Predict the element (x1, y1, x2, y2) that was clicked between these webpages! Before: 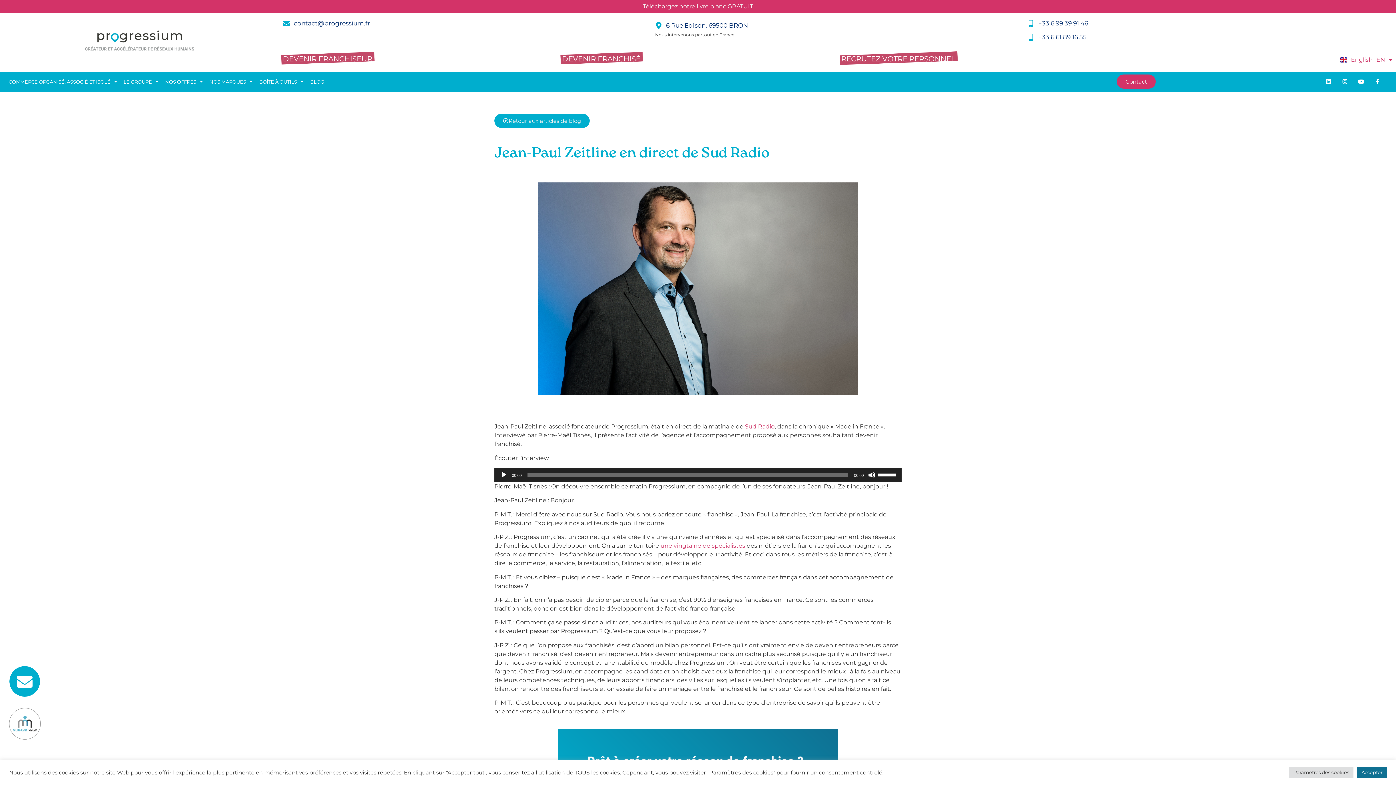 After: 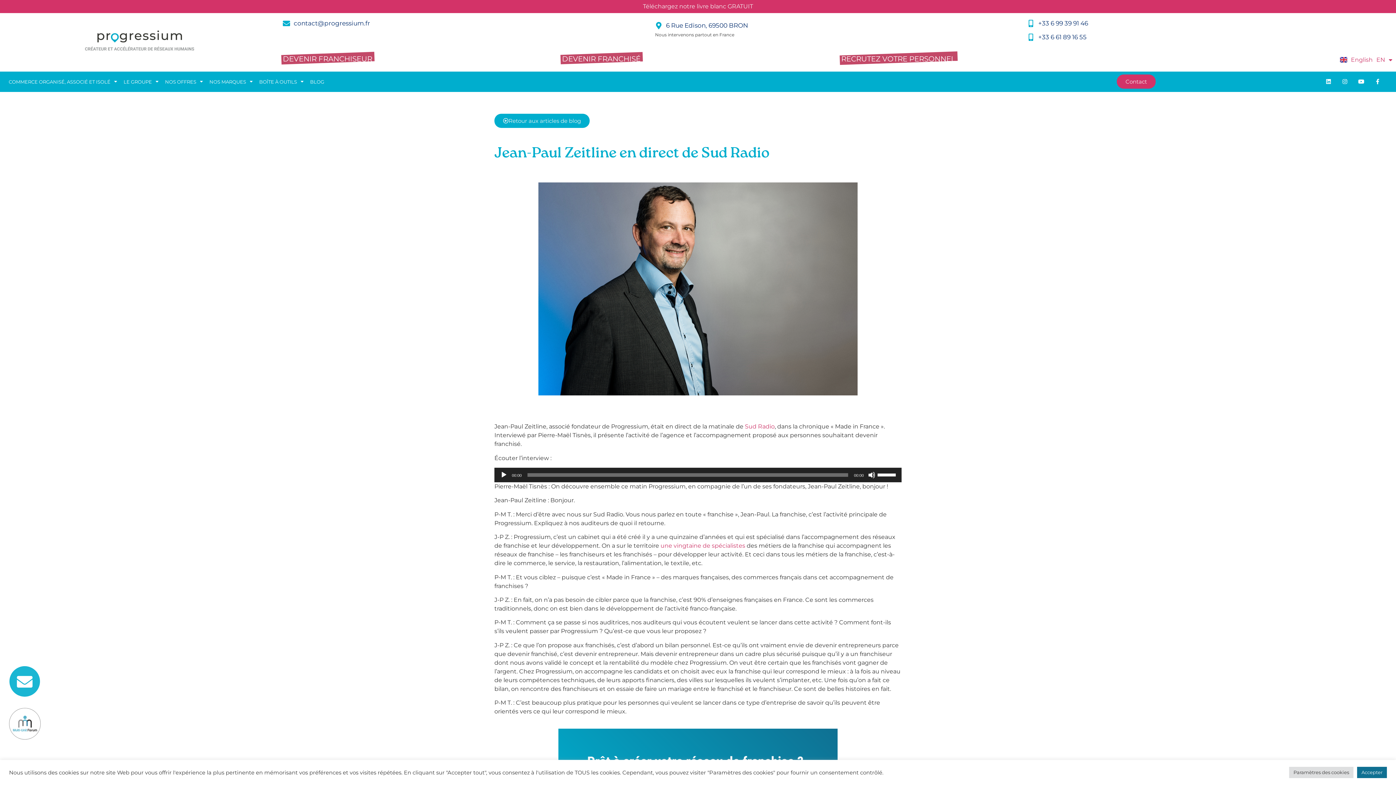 Action: bbox: (9, 666, 40, 697) label: Envelope